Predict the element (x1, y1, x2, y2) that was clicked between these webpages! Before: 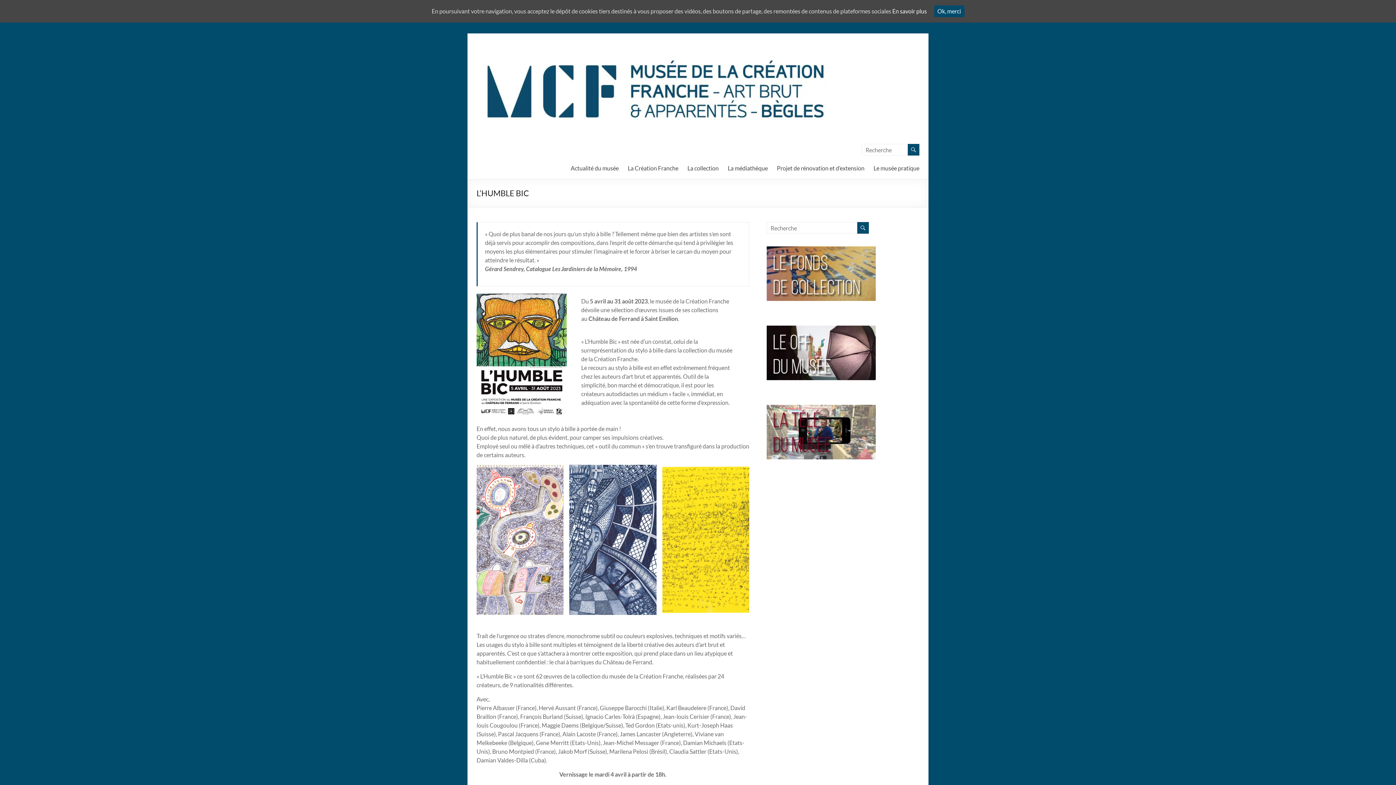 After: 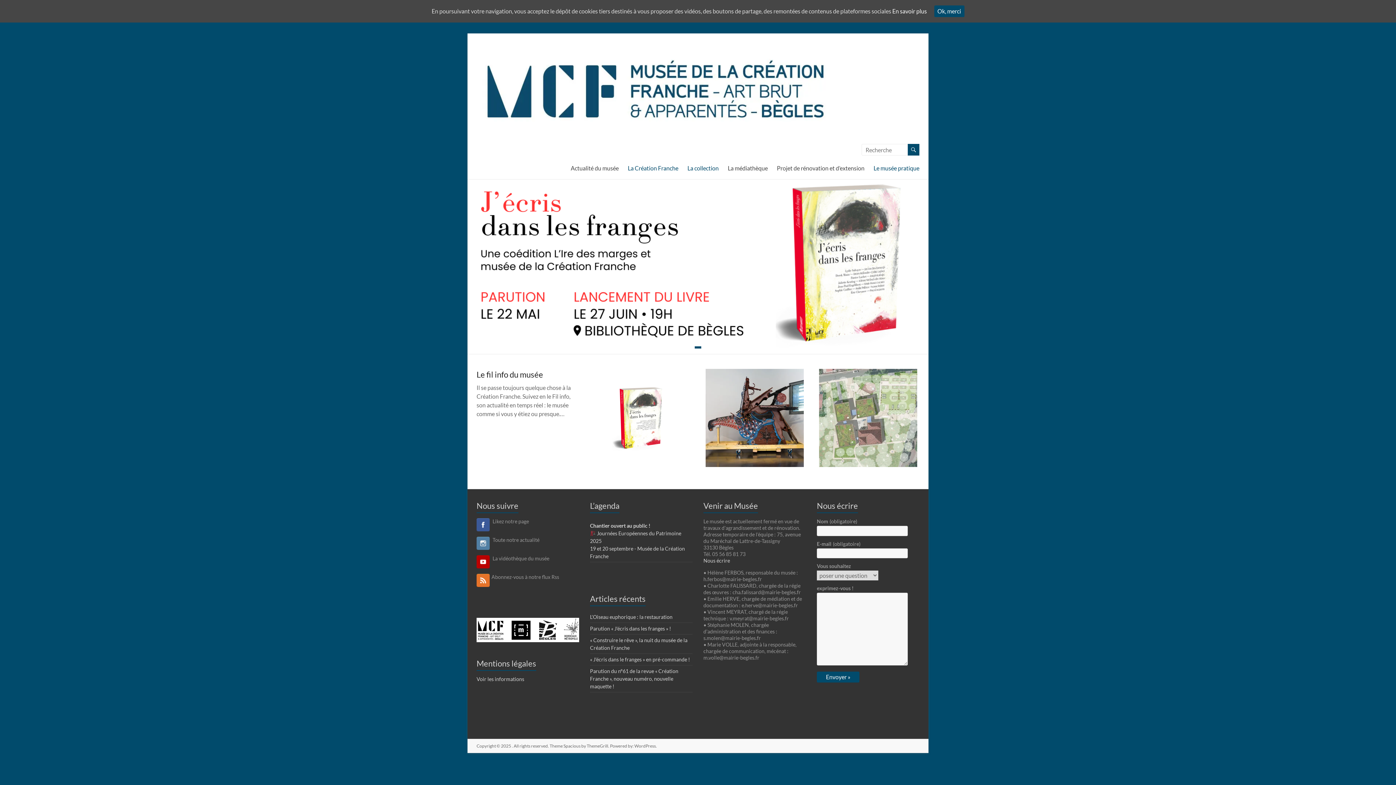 Action: bbox: (476, 38, 835, 45)